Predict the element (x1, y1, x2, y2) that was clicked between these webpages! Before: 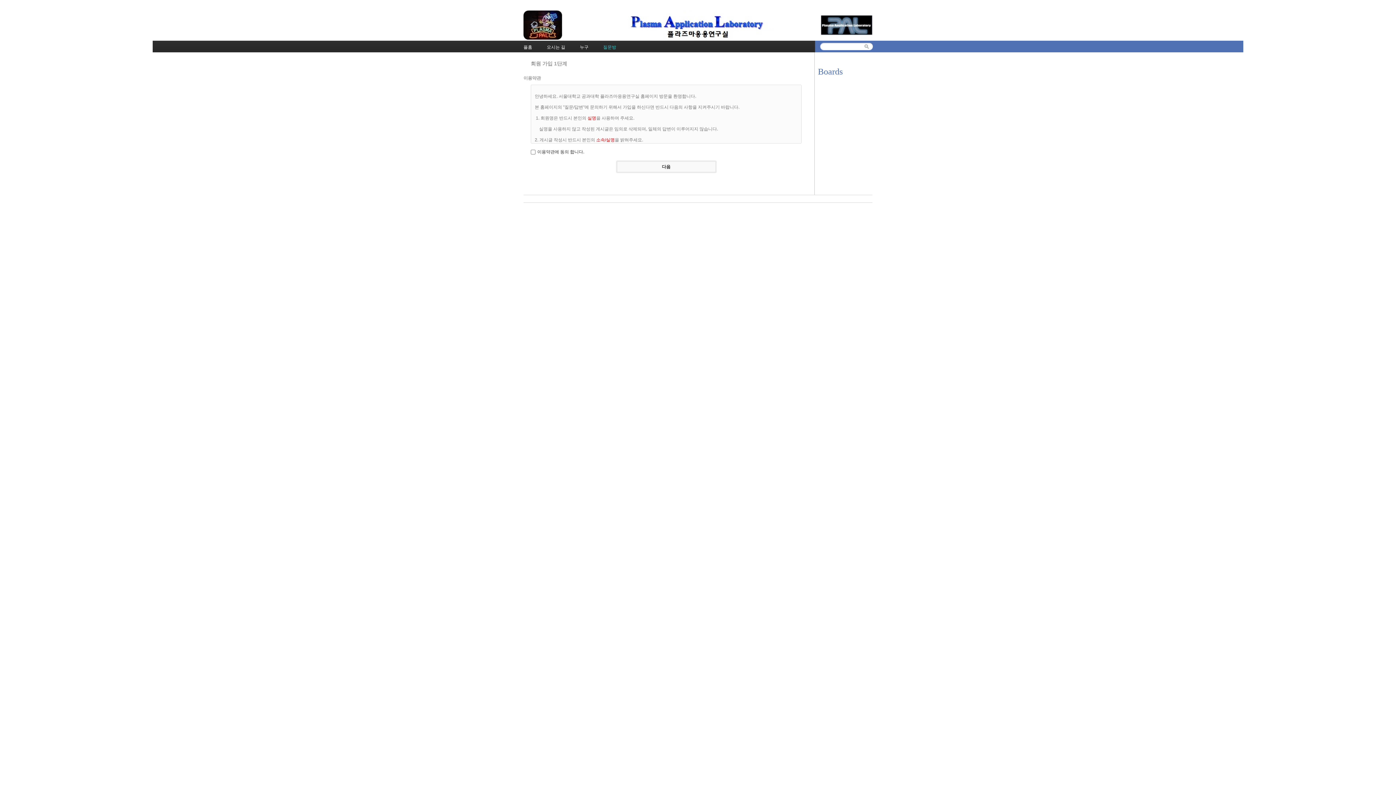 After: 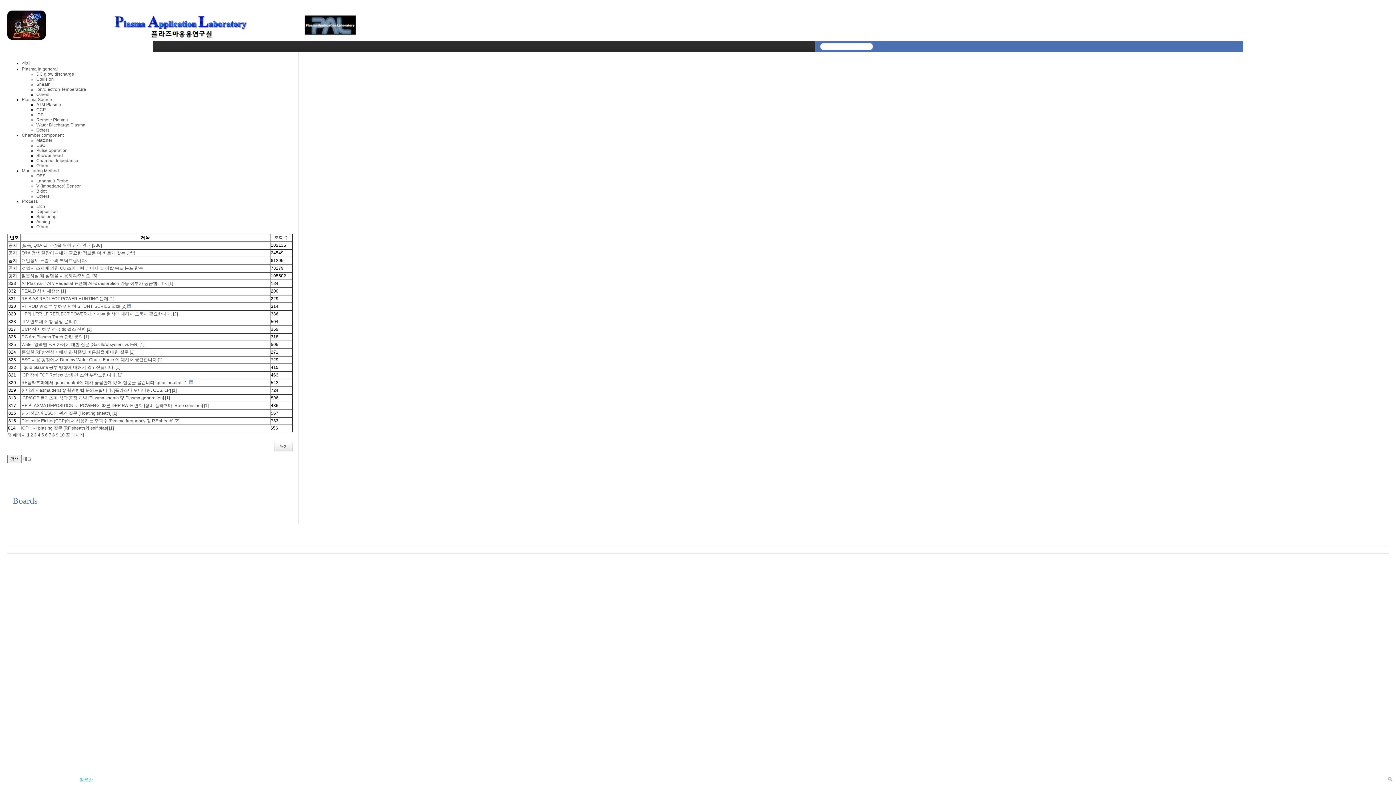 Action: bbox: (603, 40, 616, 52) label: 질문방